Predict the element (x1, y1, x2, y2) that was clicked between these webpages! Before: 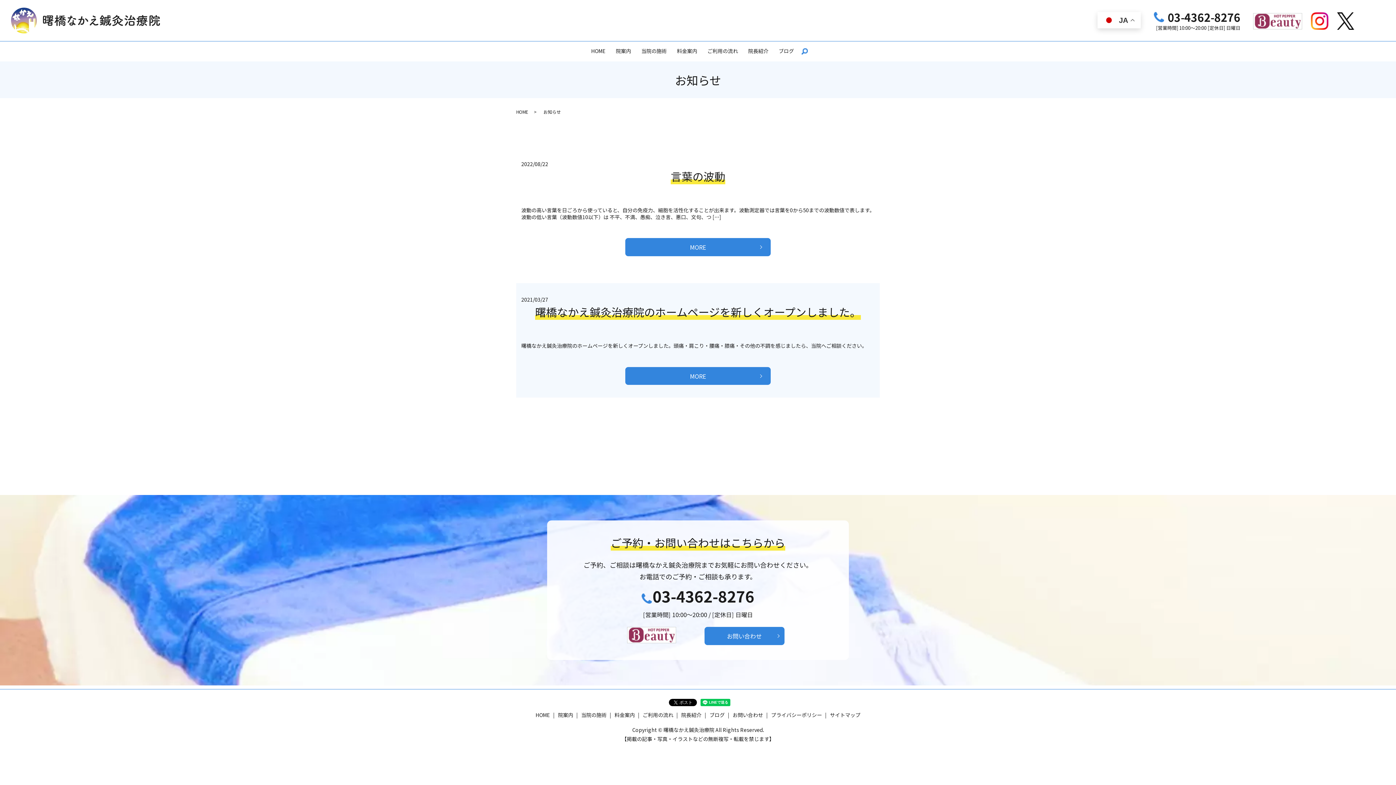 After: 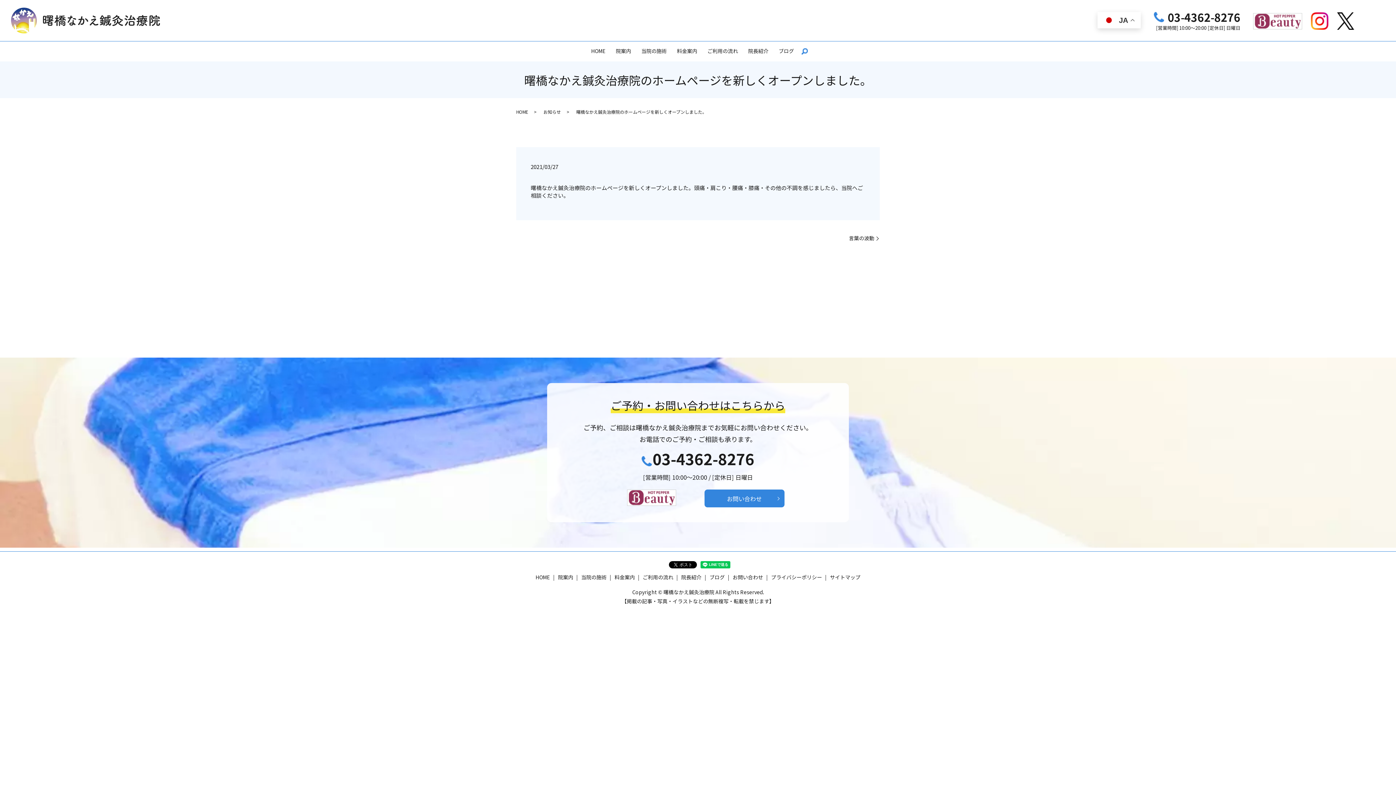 Action: bbox: (535, 304, 861, 320) label: 曙橋なかえ鍼灸治療院のホームページを新しくオープンしました。